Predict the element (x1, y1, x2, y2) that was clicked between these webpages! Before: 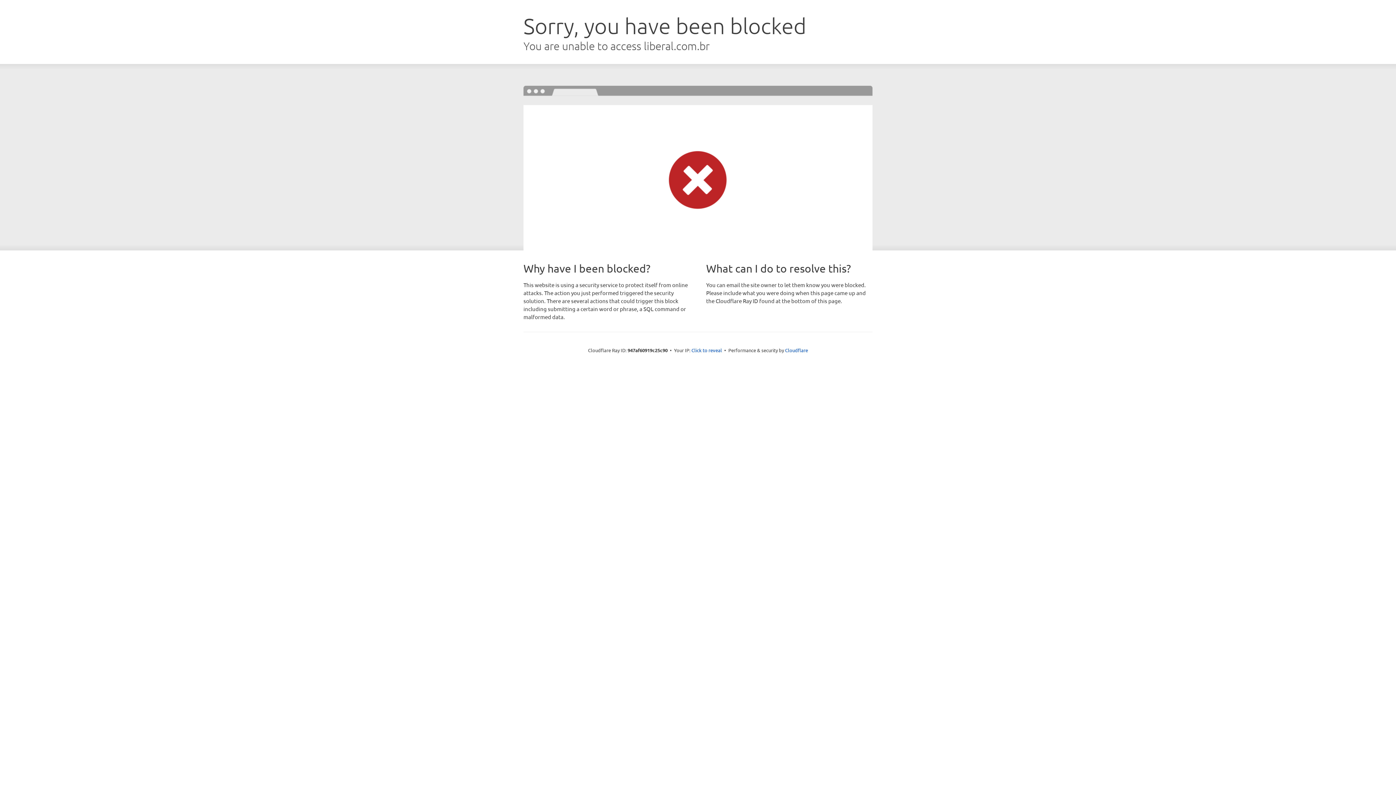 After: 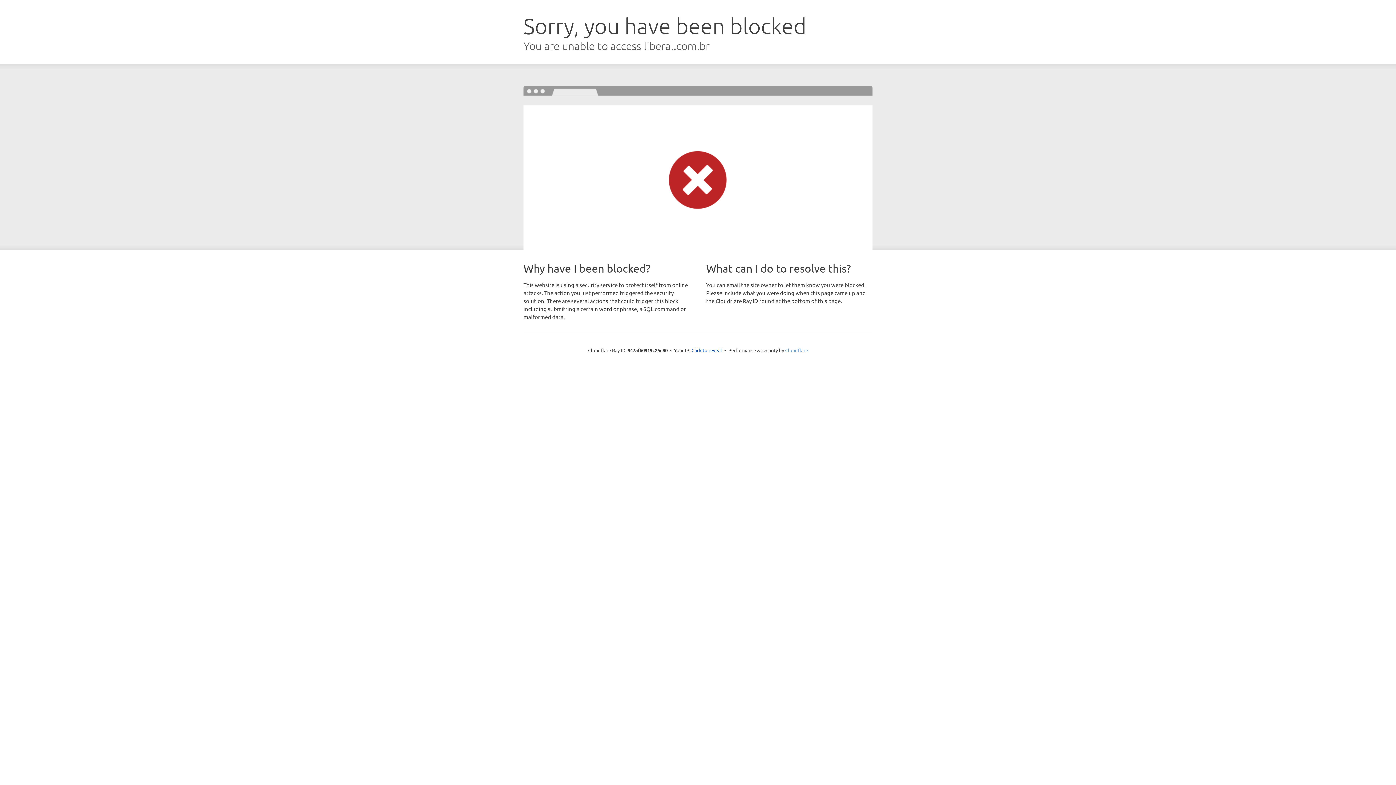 Action: label: Cloudflare bbox: (785, 347, 808, 353)